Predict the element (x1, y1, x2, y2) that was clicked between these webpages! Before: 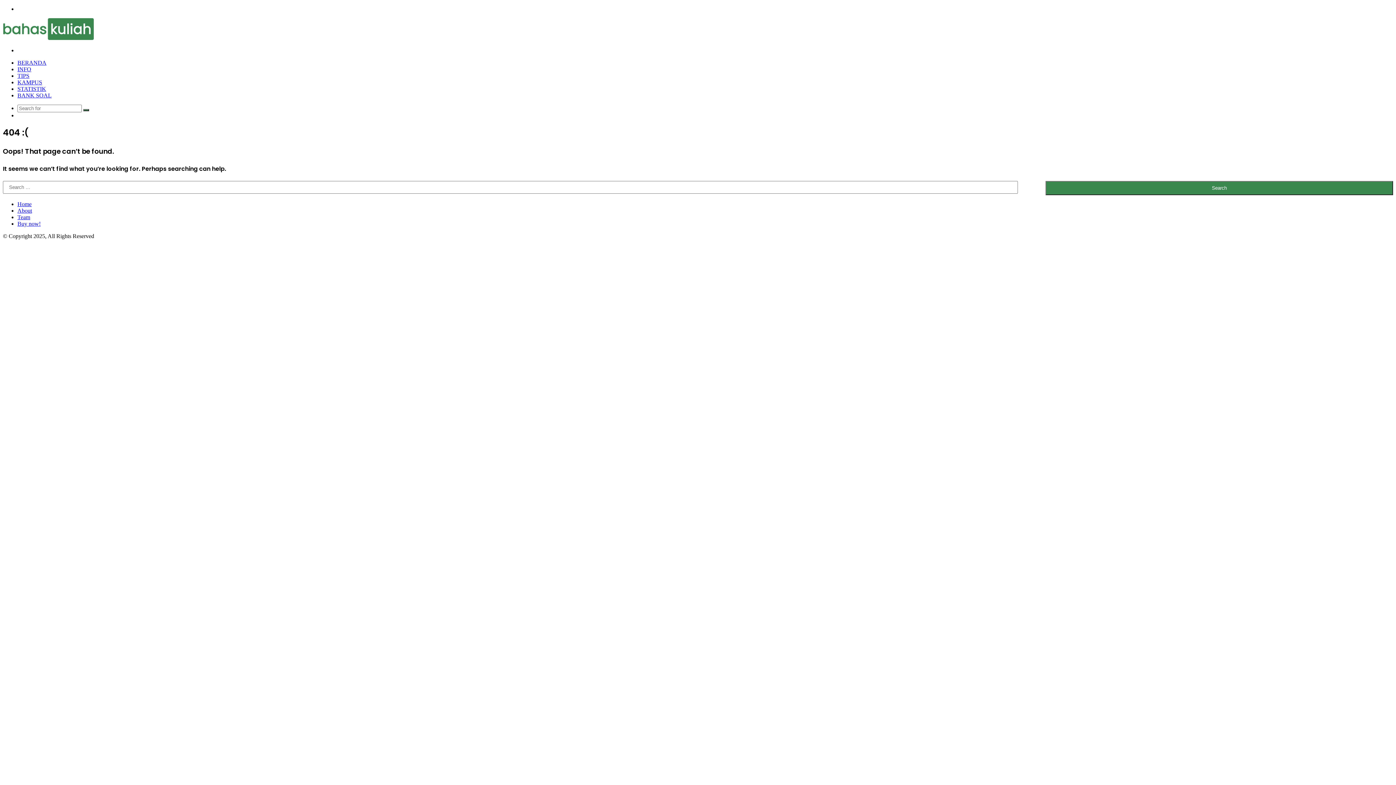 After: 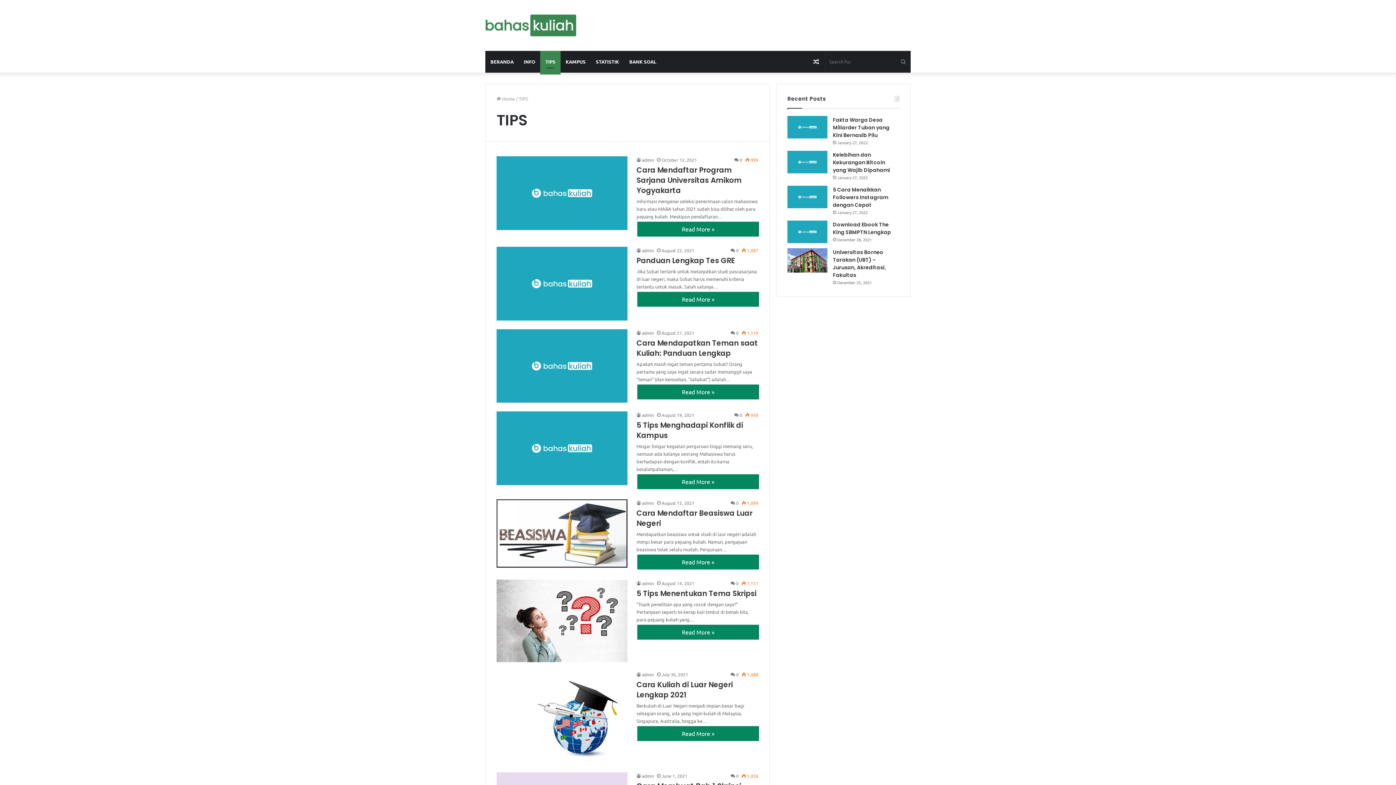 Action: bbox: (17, 72, 29, 78) label: TIPS